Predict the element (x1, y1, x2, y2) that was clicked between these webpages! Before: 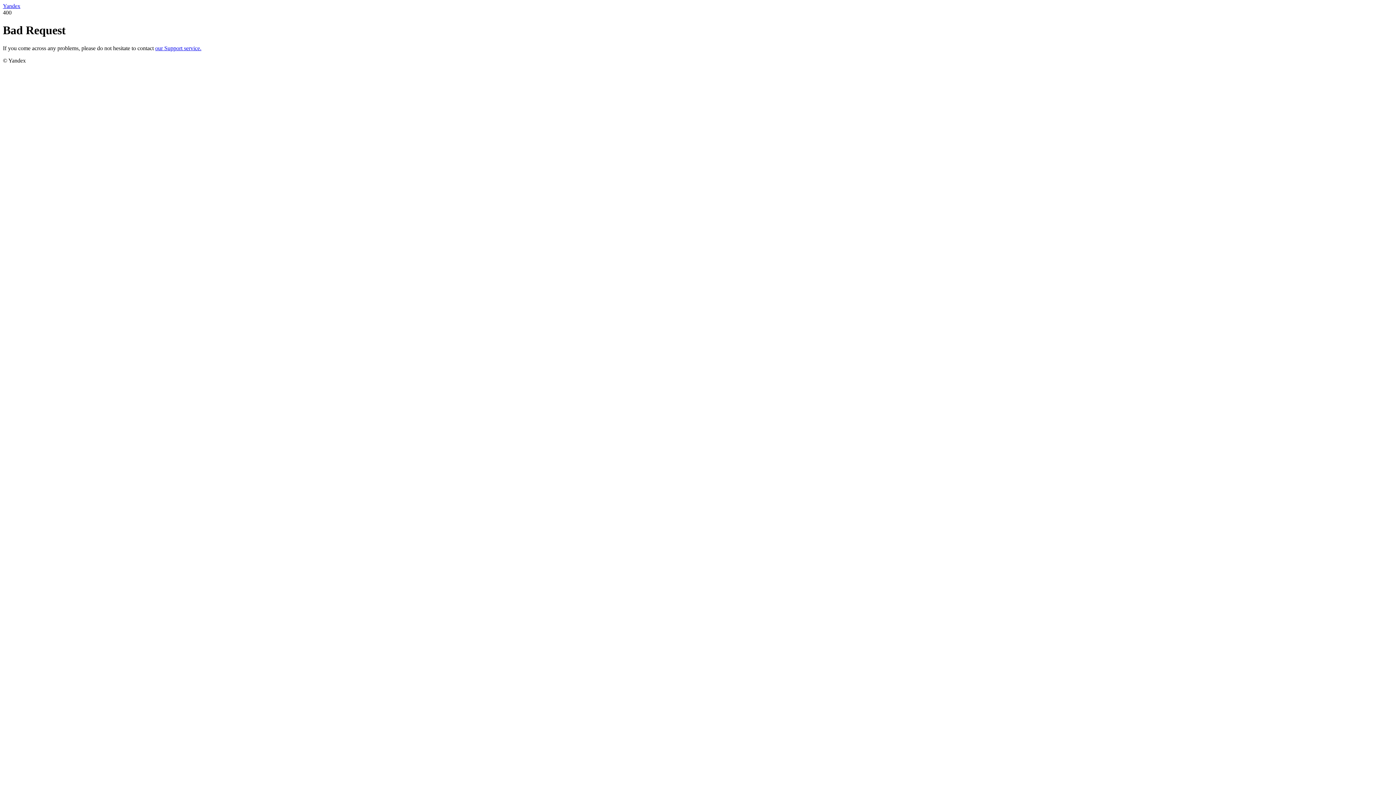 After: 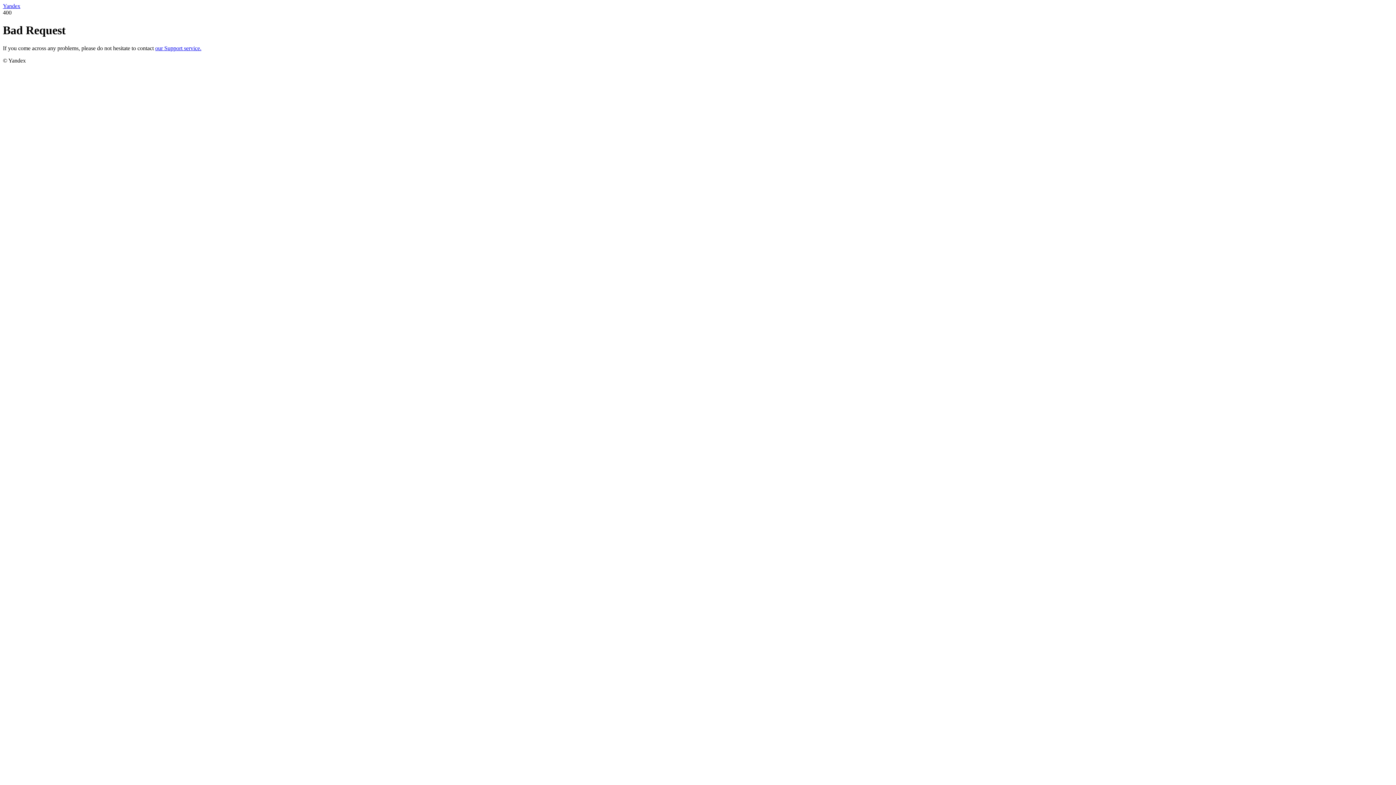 Action: label: Yandex bbox: (2, 2, 20, 9)